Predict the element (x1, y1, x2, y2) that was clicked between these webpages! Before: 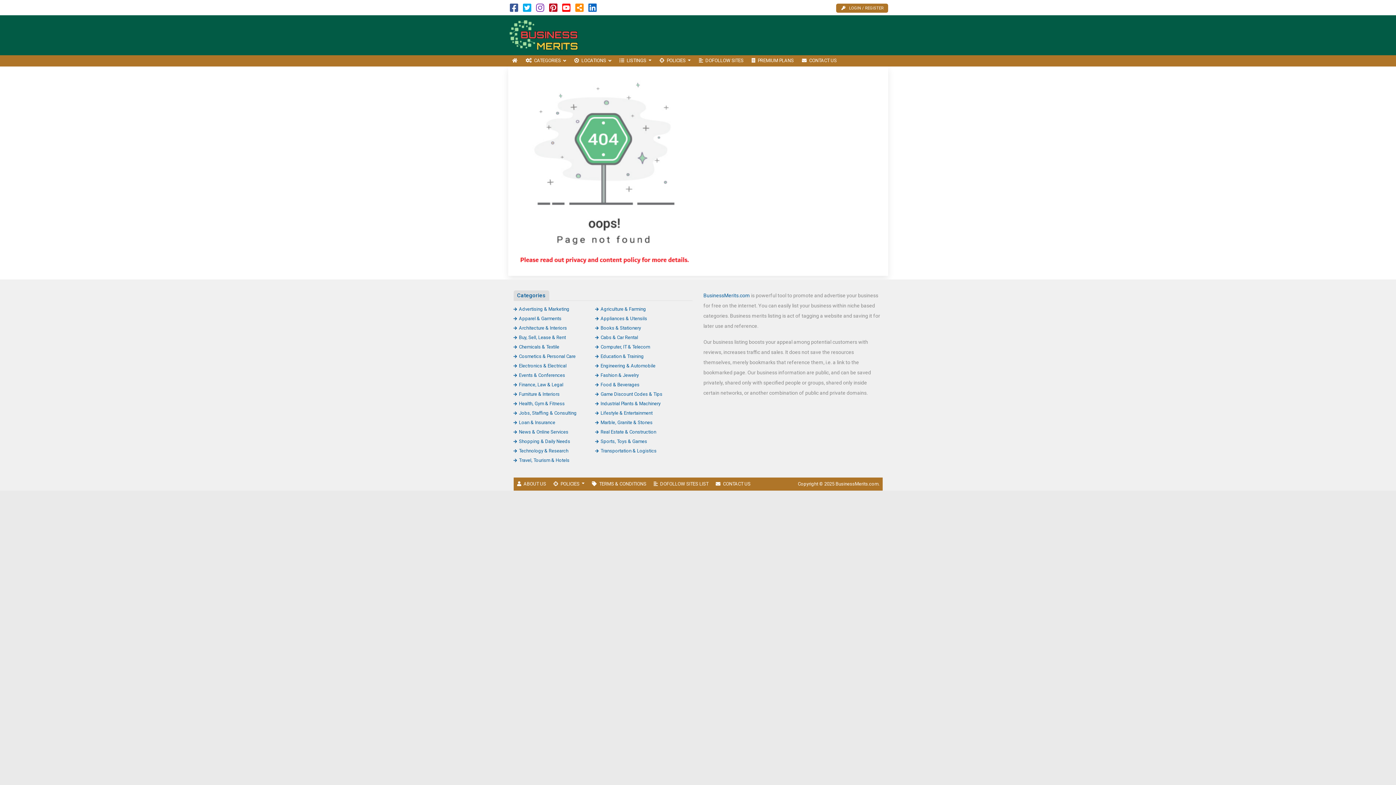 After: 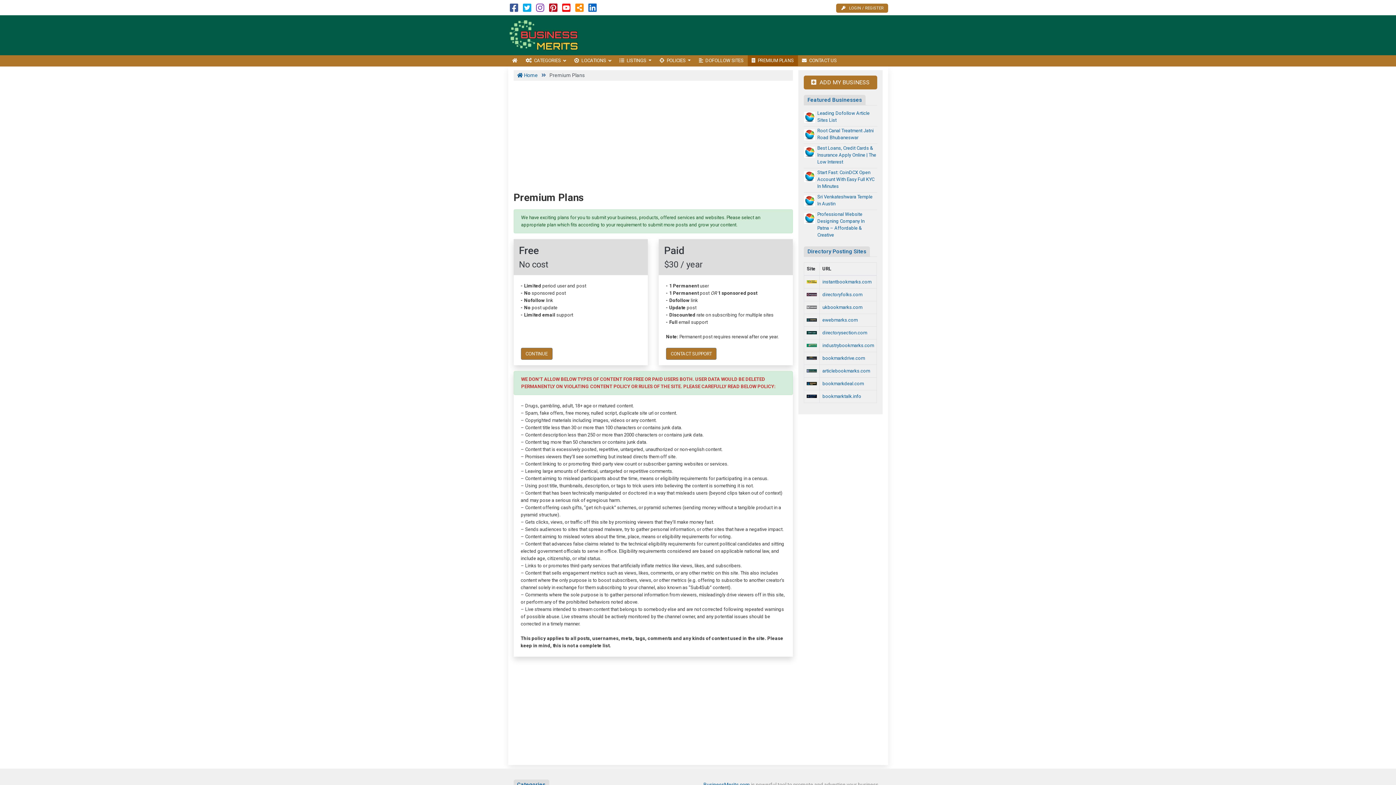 Action: bbox: (747, 55, 798, 66) label: PREMIUM PLANS